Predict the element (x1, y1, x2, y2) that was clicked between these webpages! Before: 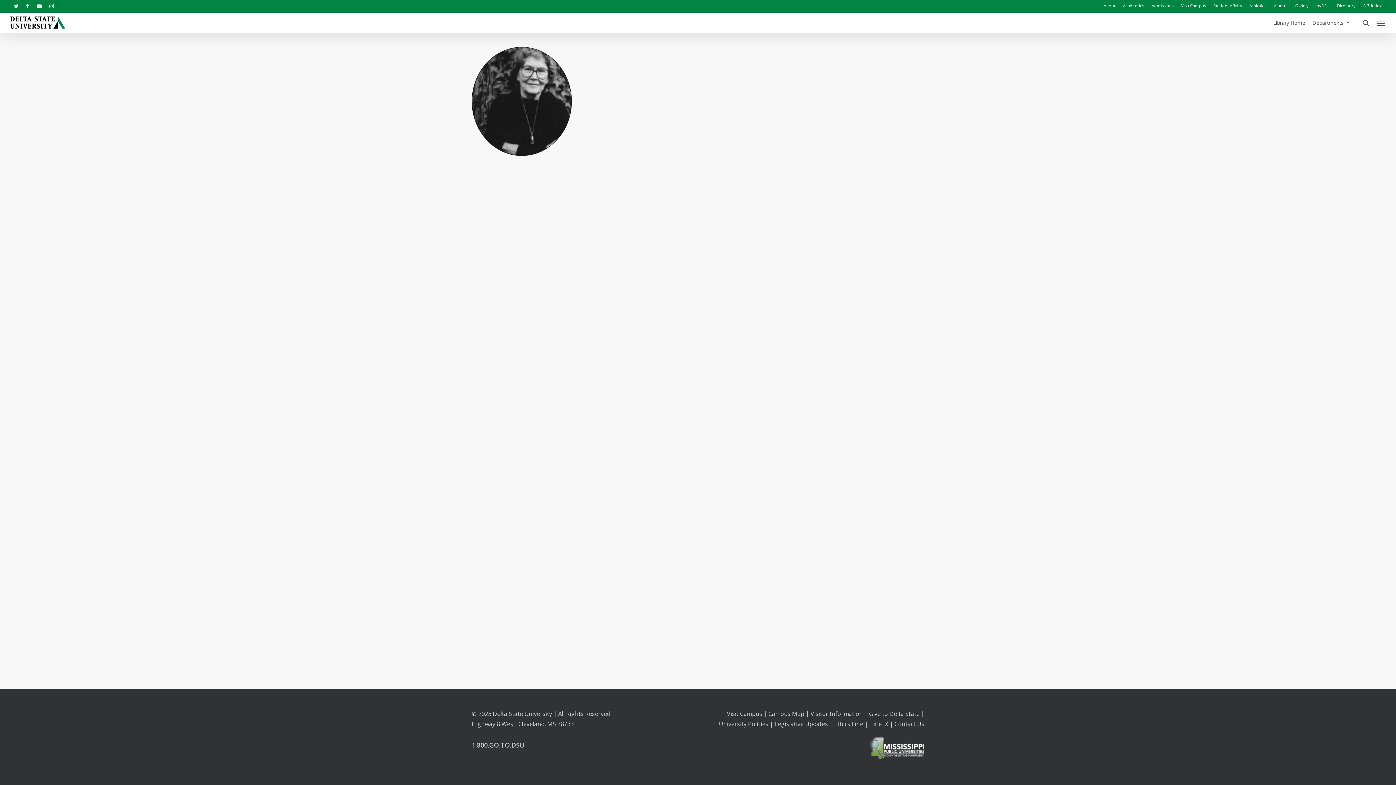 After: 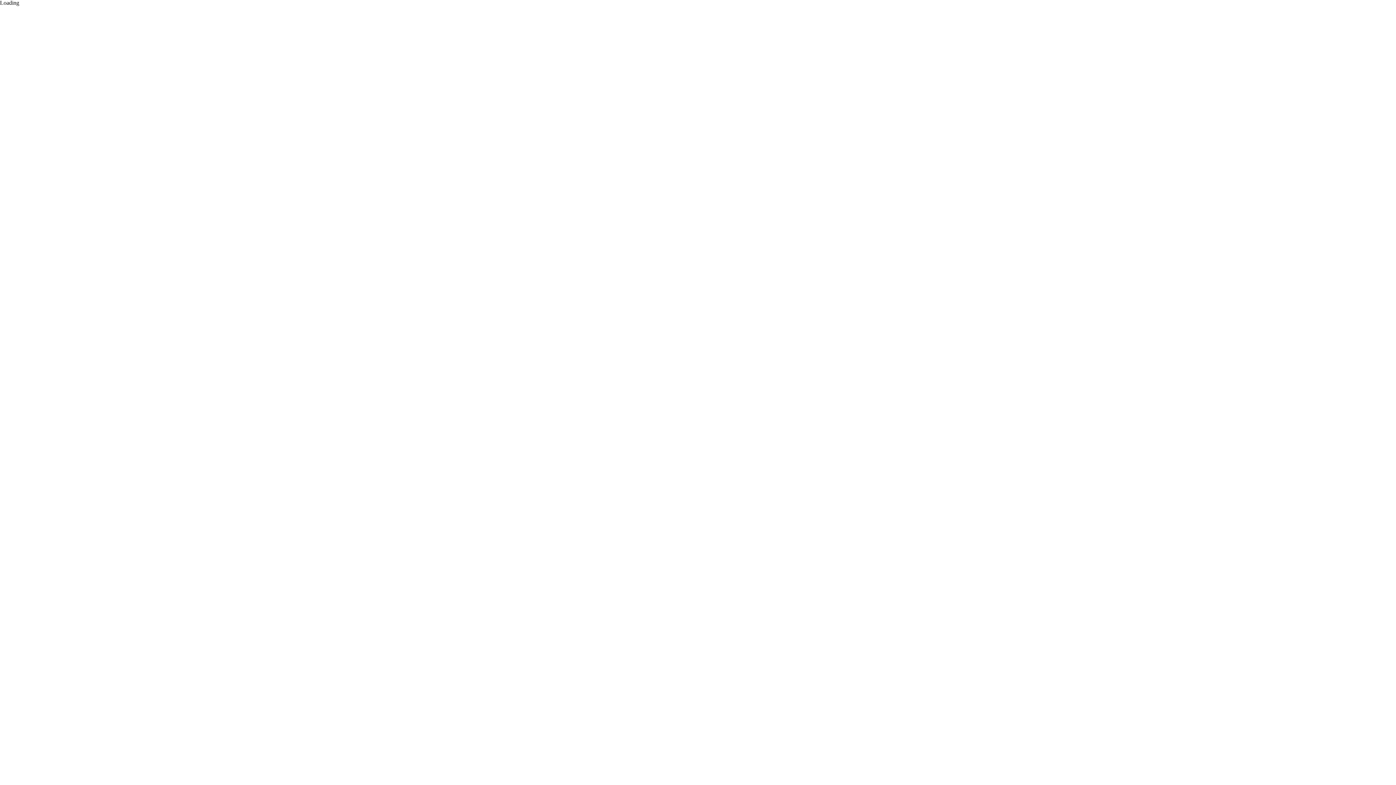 Action: bbox: (719, 720, 768, 728) label: University Policies